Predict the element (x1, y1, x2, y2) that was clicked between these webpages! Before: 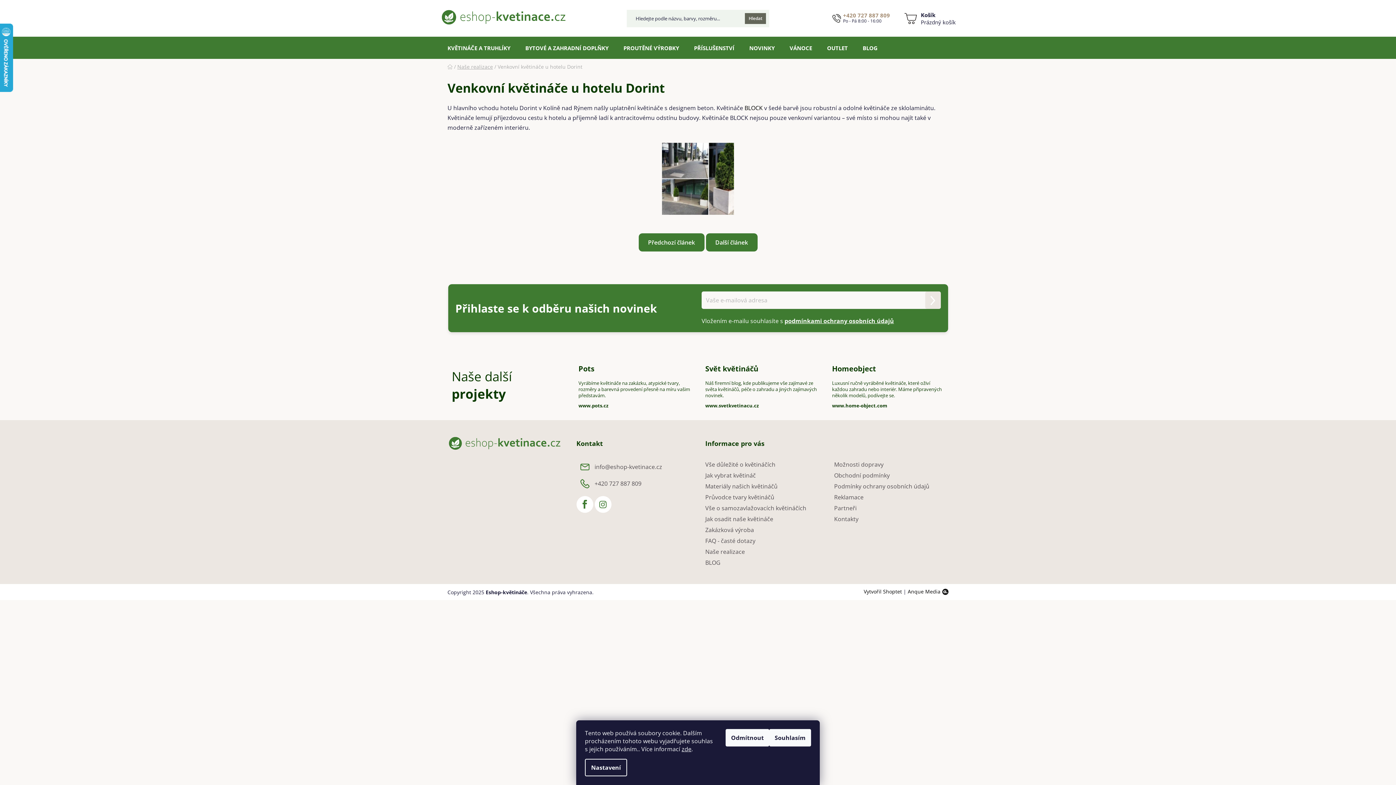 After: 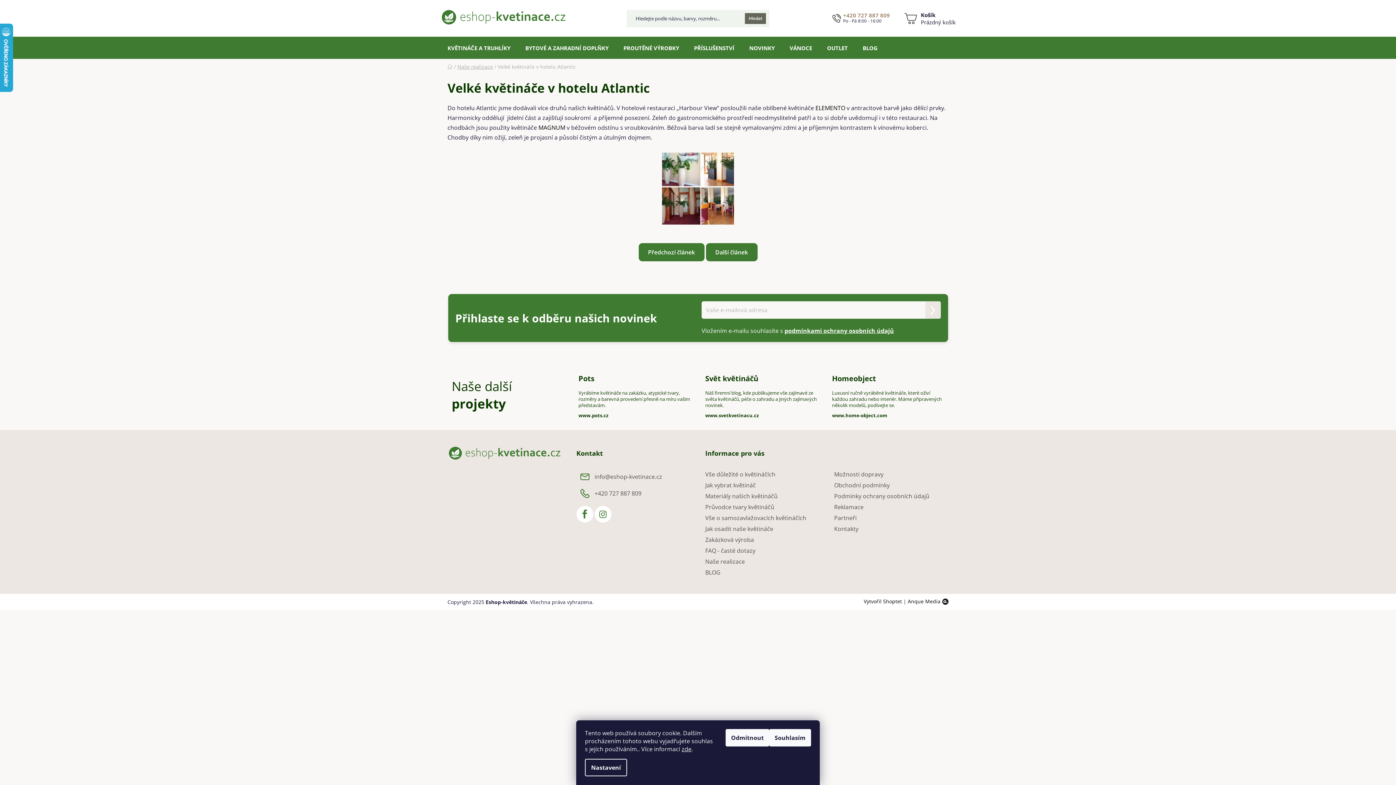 Action: bbox: (638, 233, 704, 251) label: Předchozí článek